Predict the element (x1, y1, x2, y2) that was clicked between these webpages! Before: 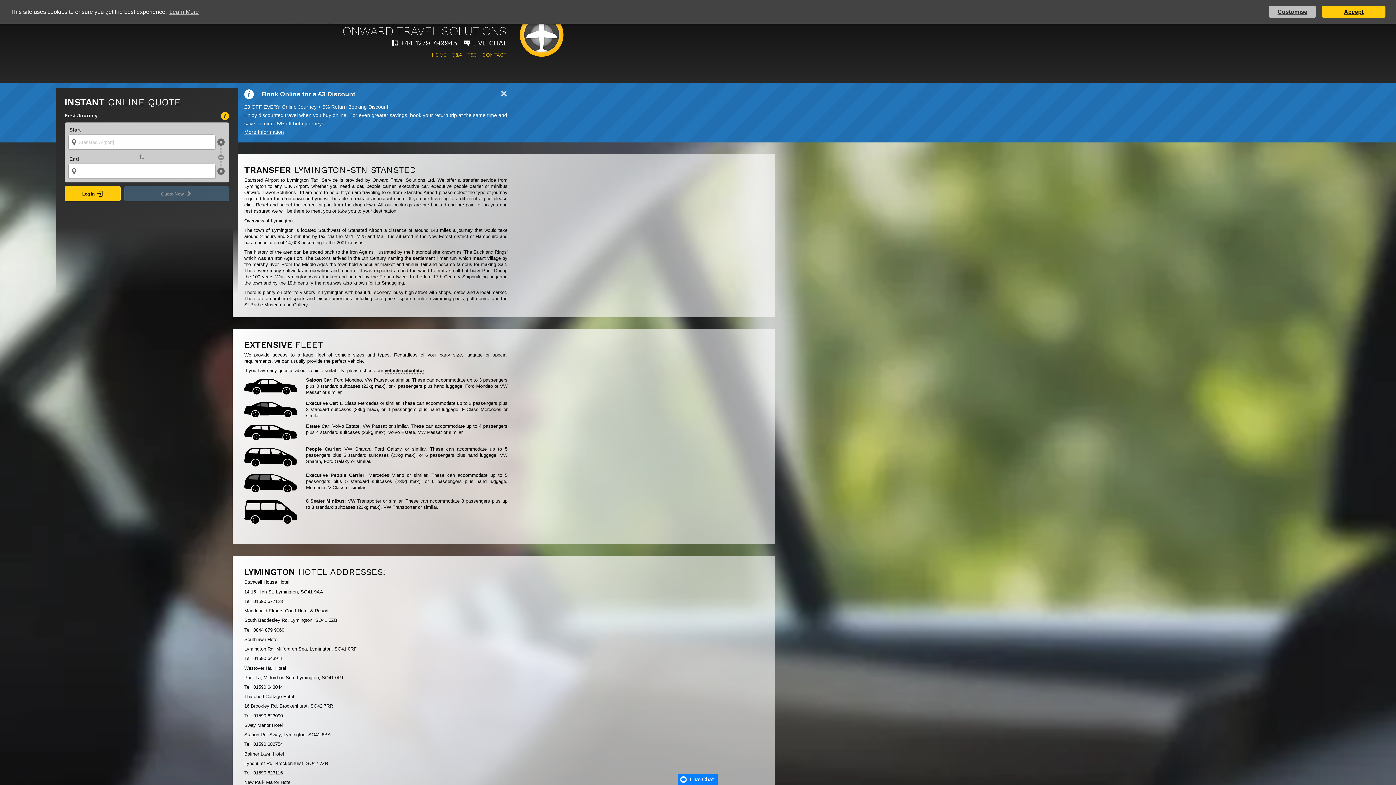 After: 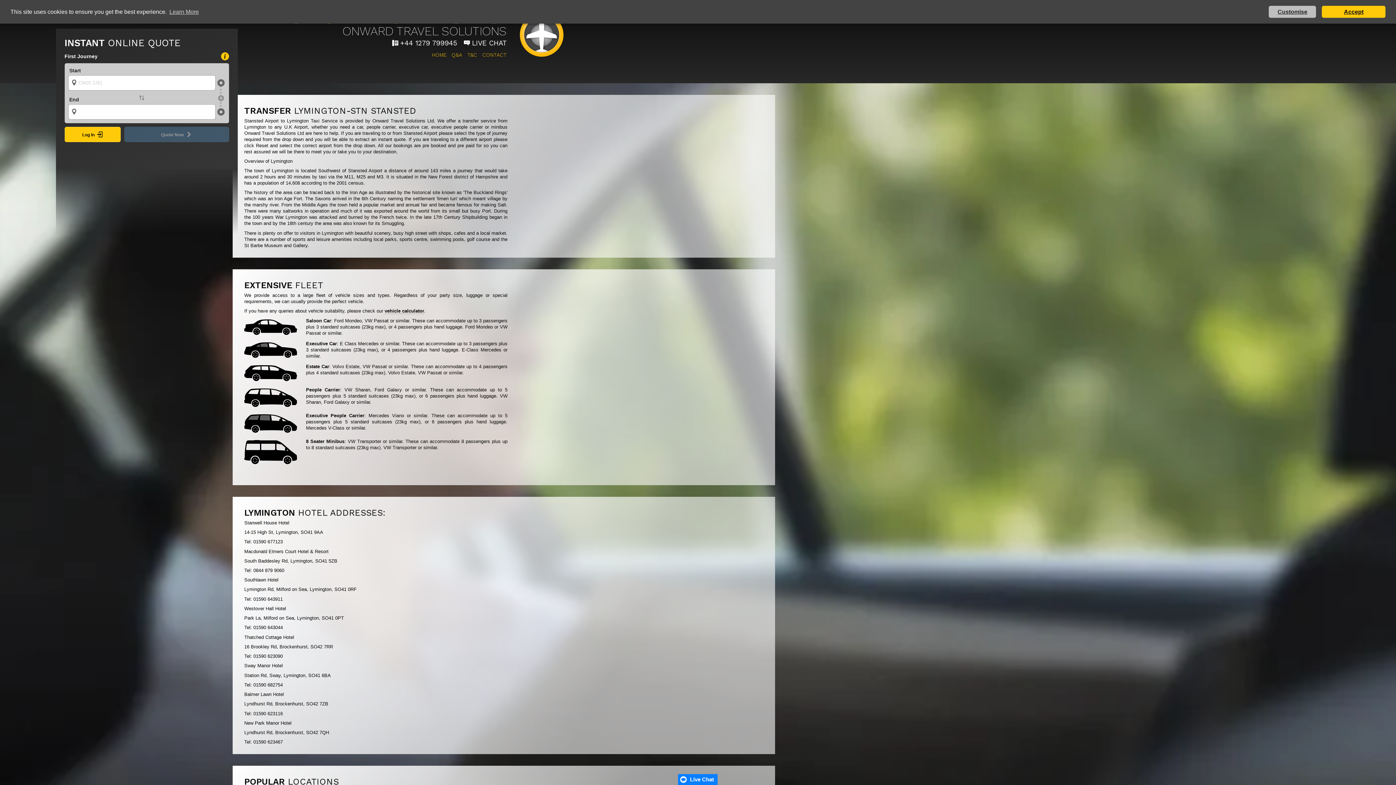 Action: bbox: (496, 90, 507, 98)